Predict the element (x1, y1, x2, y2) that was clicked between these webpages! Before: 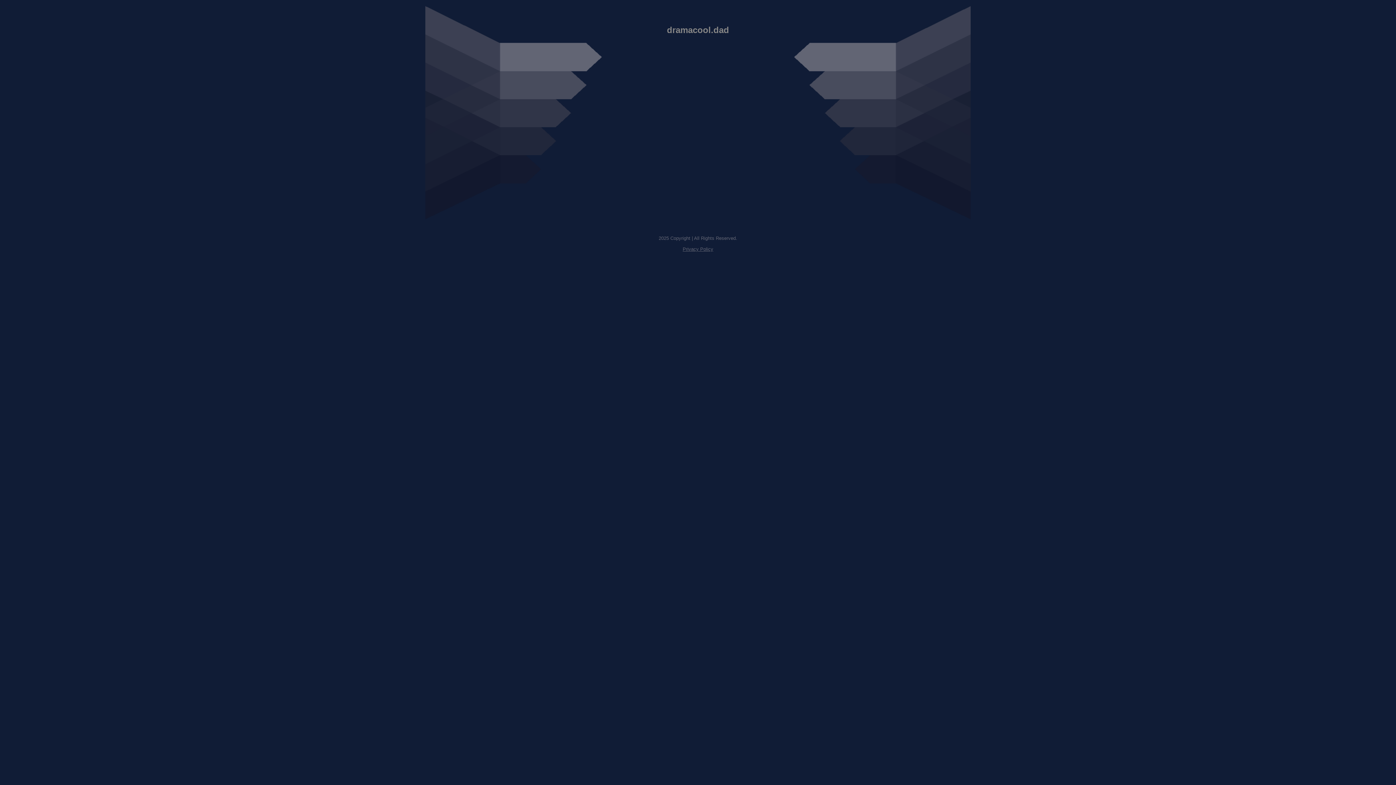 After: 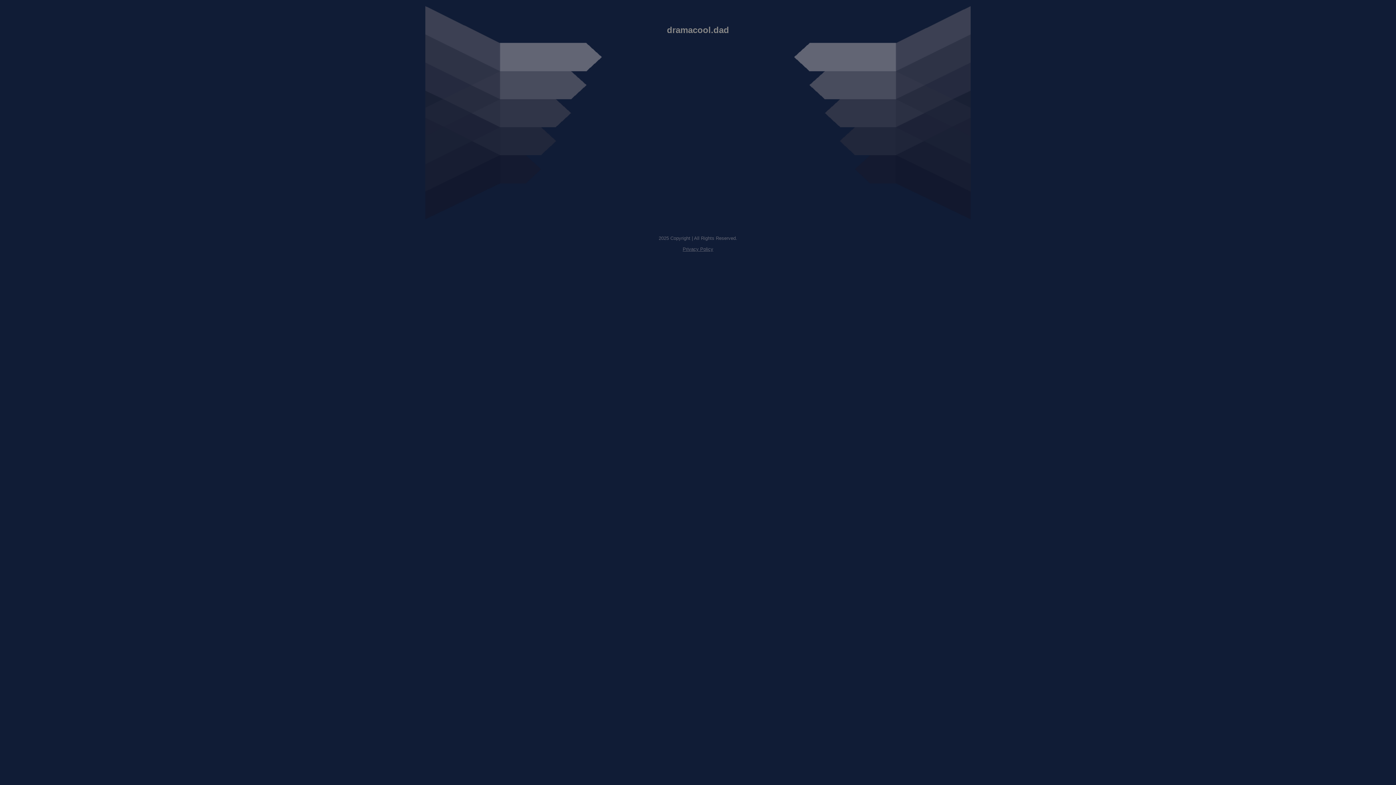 Action: bbox: (682, 246, 713, 252) label: Privacy Policy